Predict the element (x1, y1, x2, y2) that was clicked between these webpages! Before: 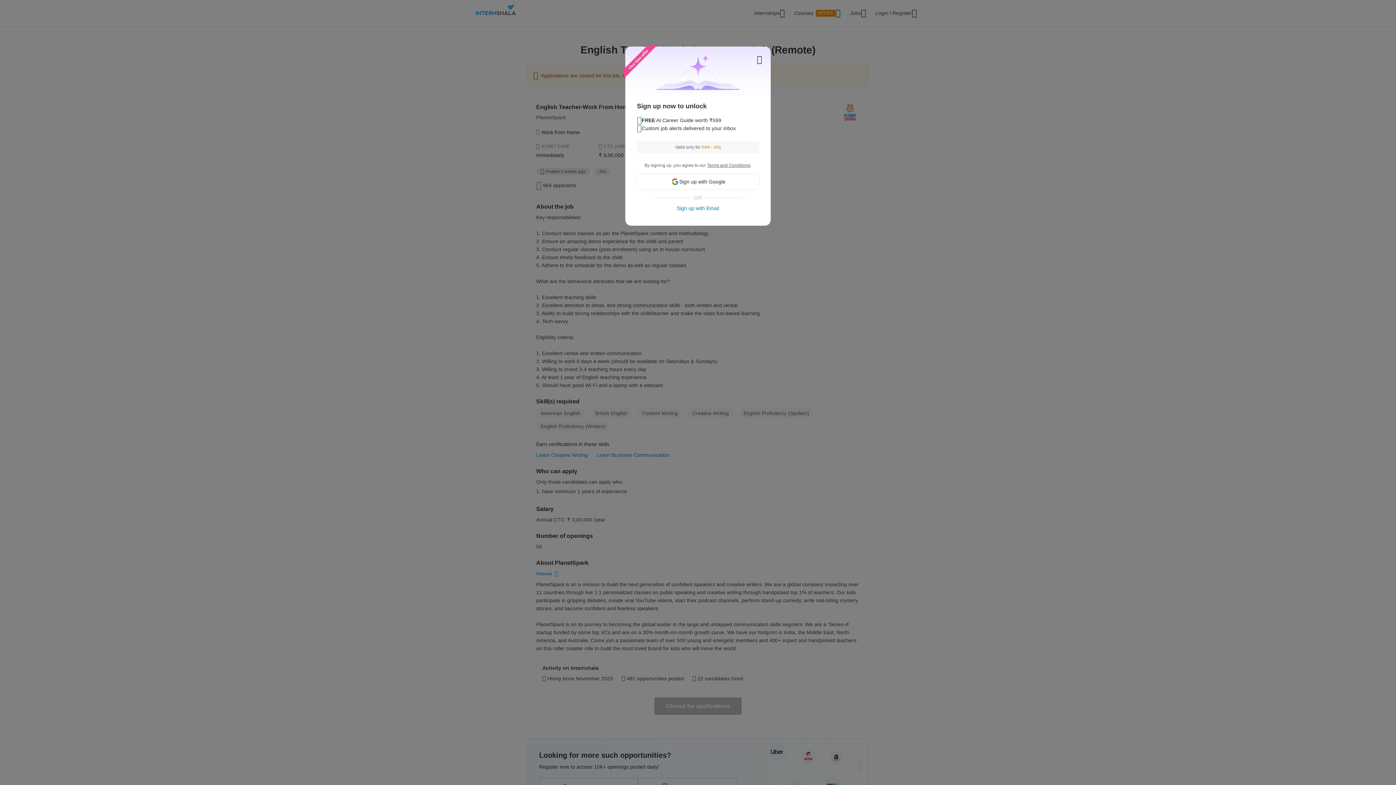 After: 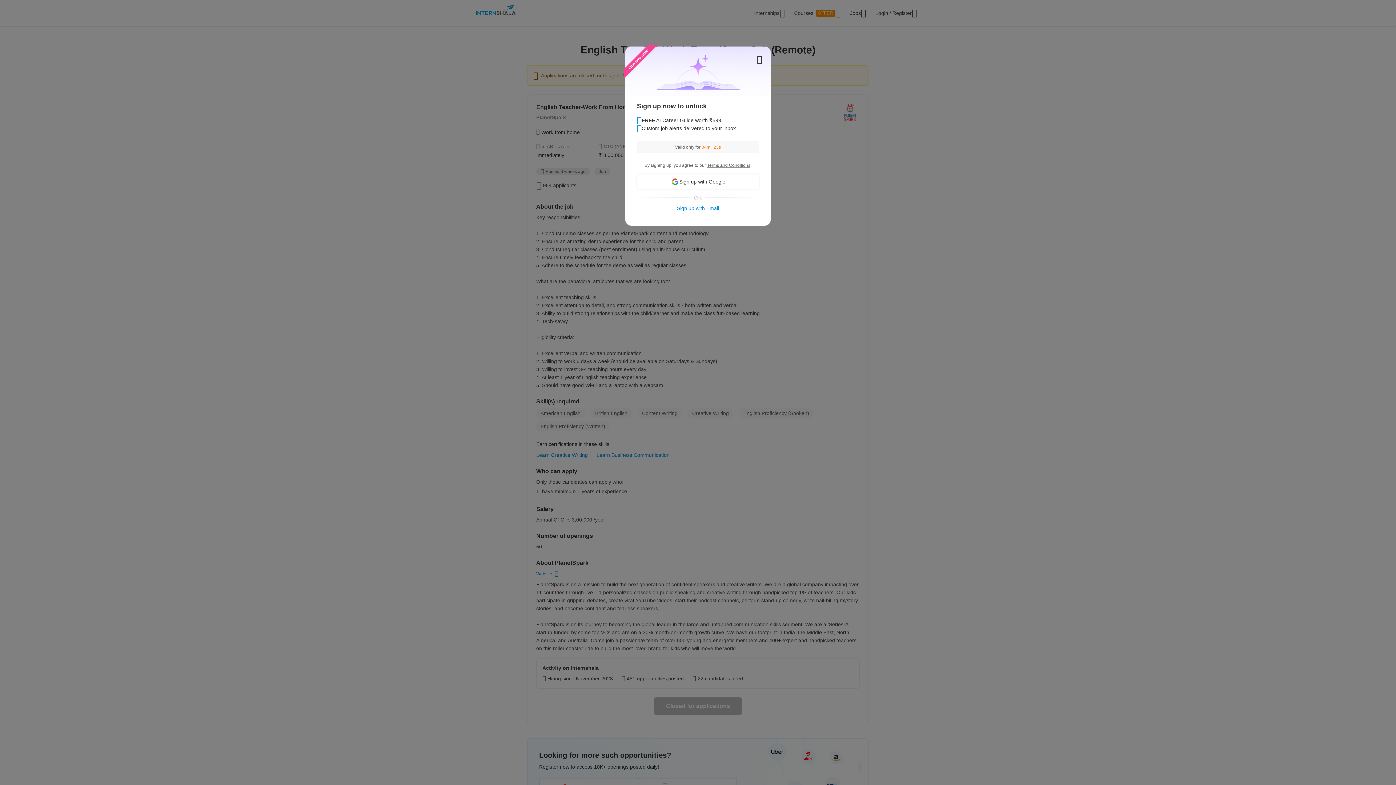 Action: bbox: (707, 162, 750, 168) label: Terms and Conditions